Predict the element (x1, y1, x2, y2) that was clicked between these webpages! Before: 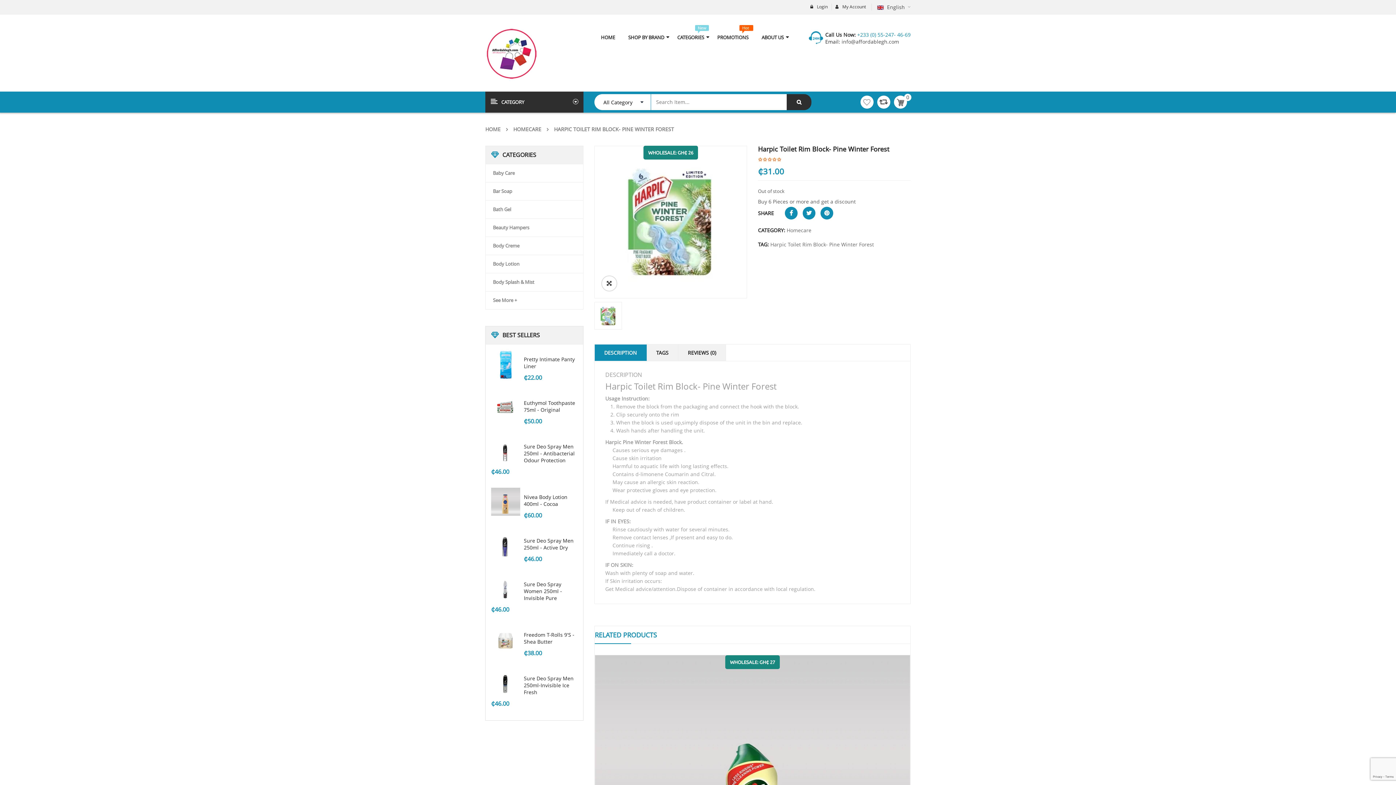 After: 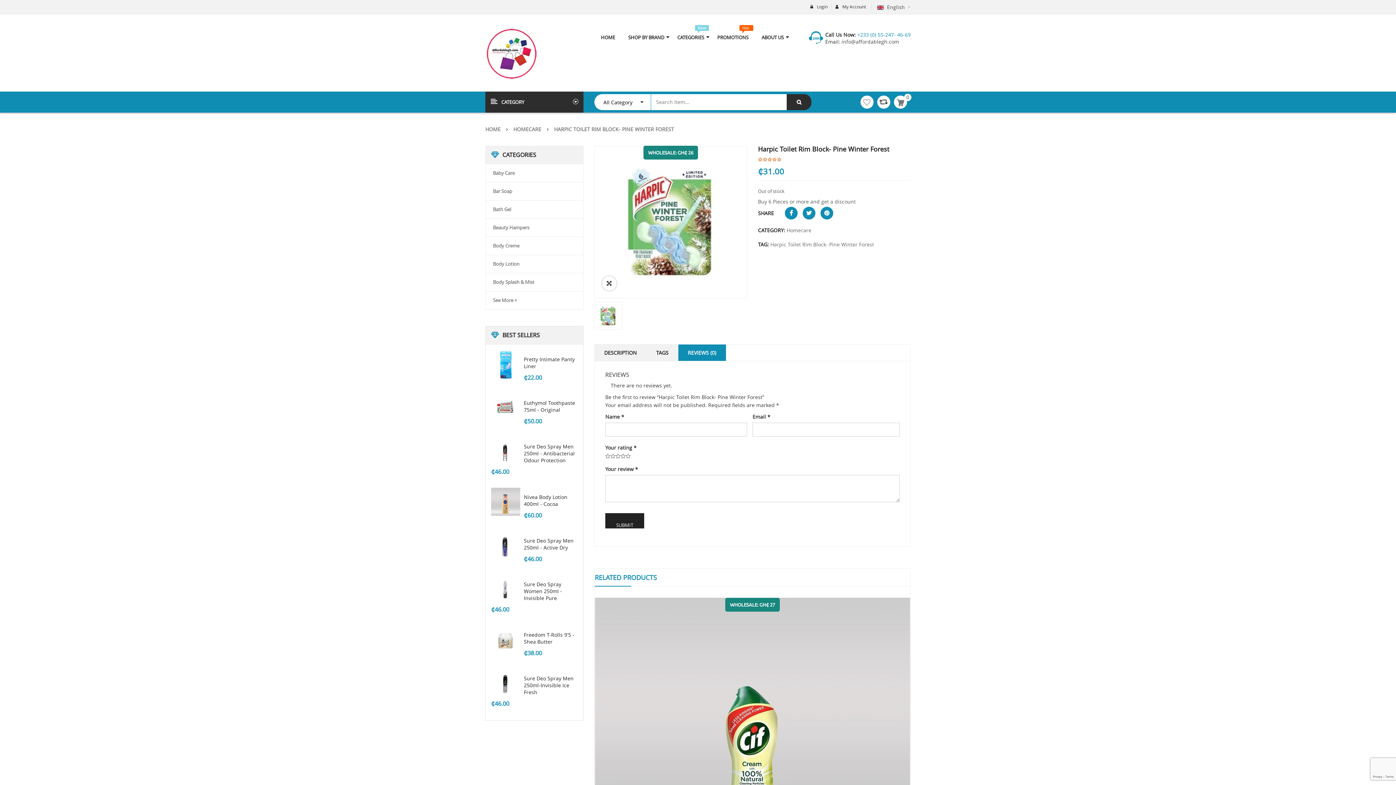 Action: label: REVIEWS (0) bbox: (678, 344, 726, 361)